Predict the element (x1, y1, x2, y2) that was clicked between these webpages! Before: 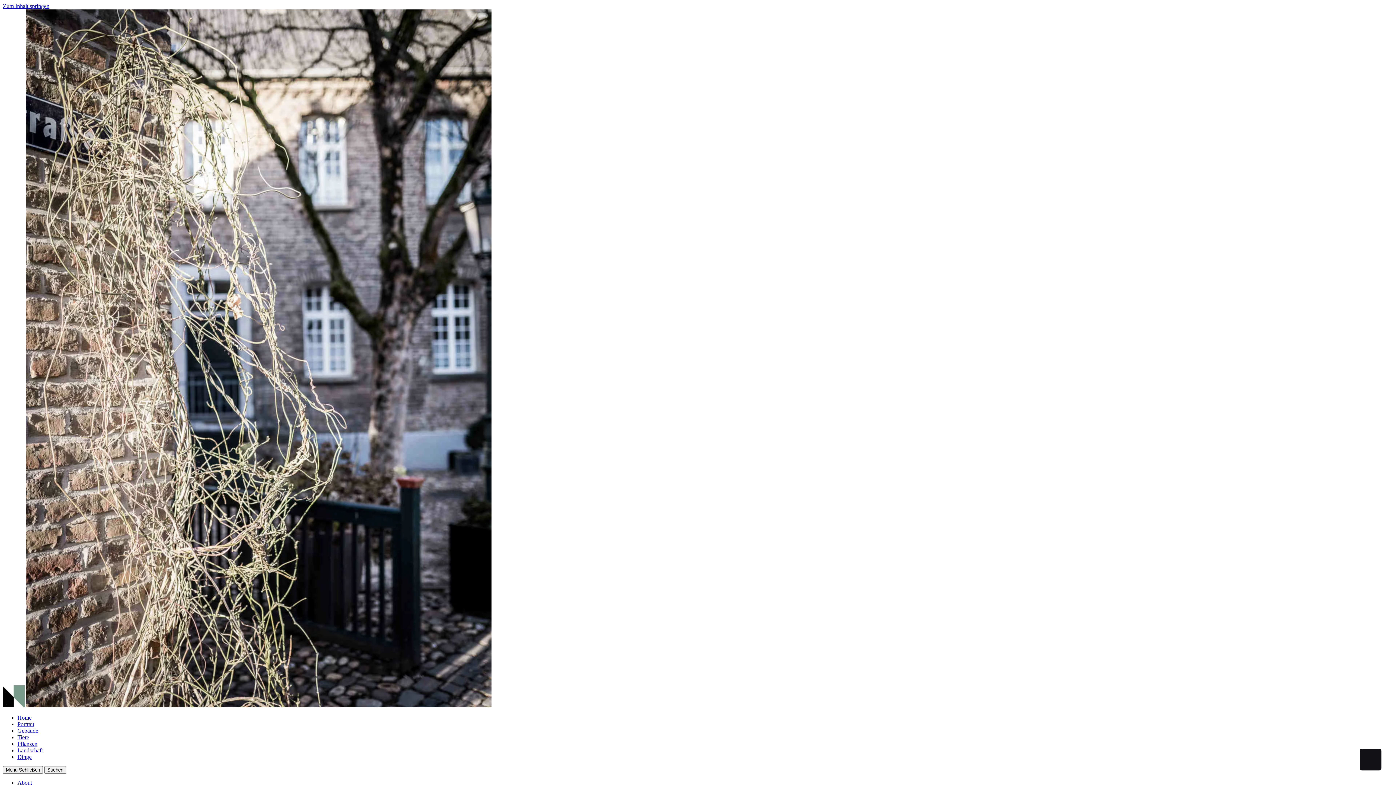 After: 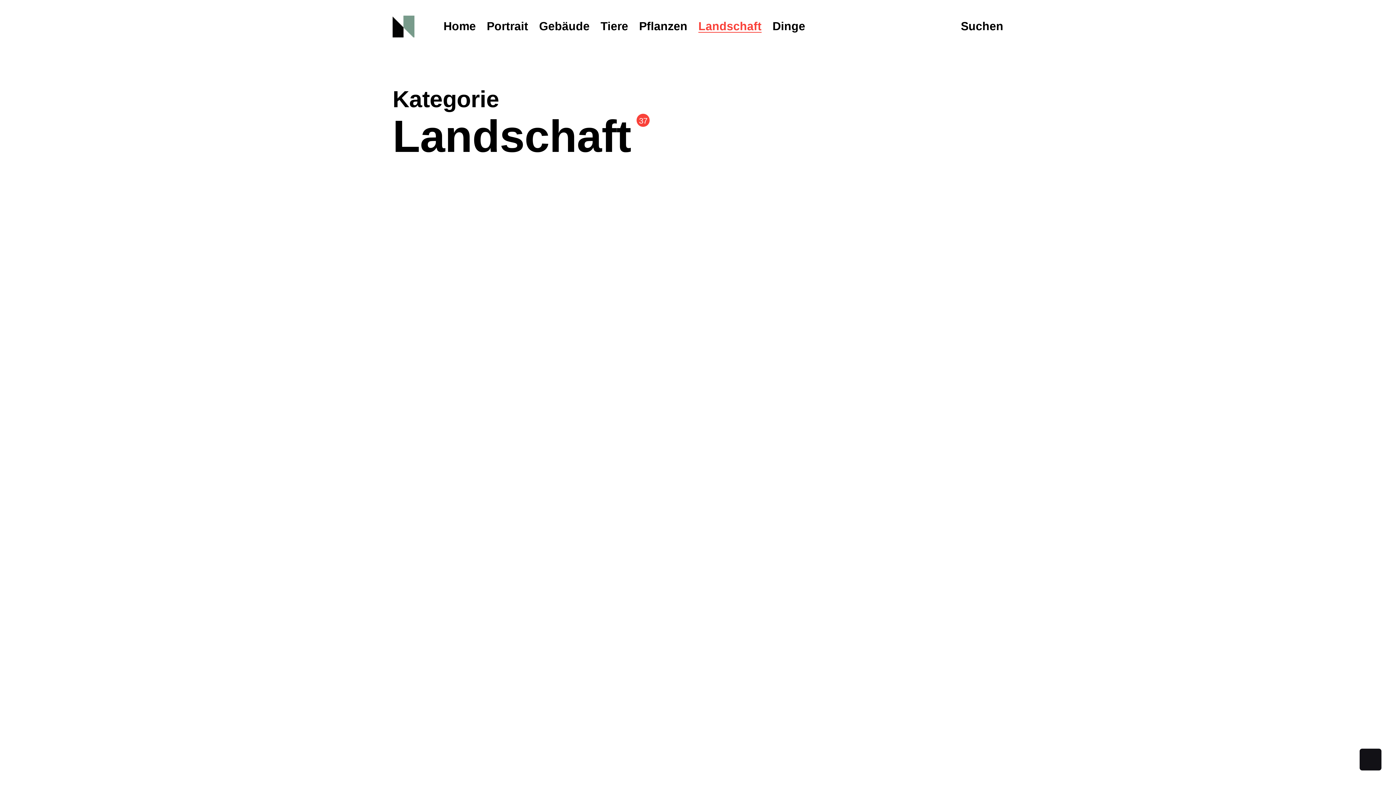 Action: label: Landschaft bbox: (17, 747, 42, 753)